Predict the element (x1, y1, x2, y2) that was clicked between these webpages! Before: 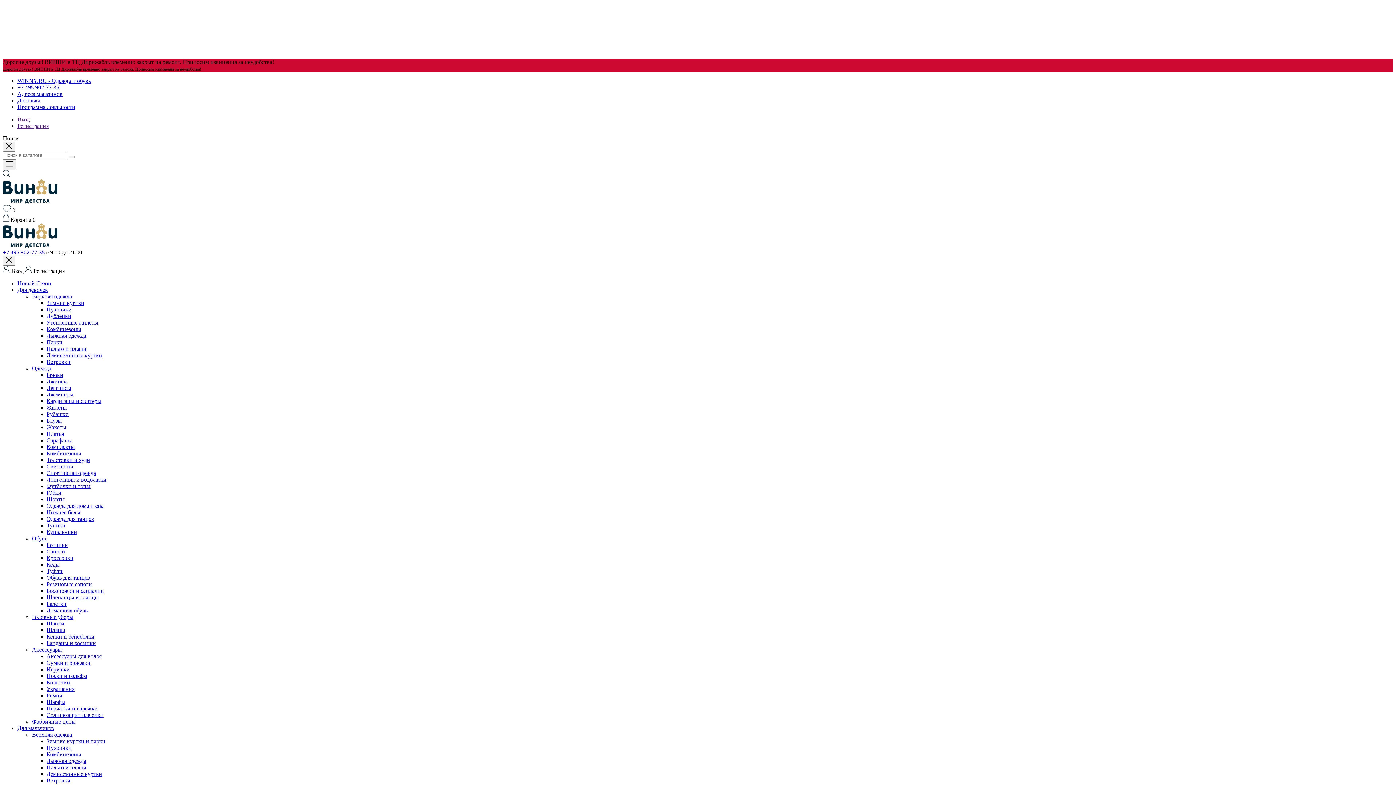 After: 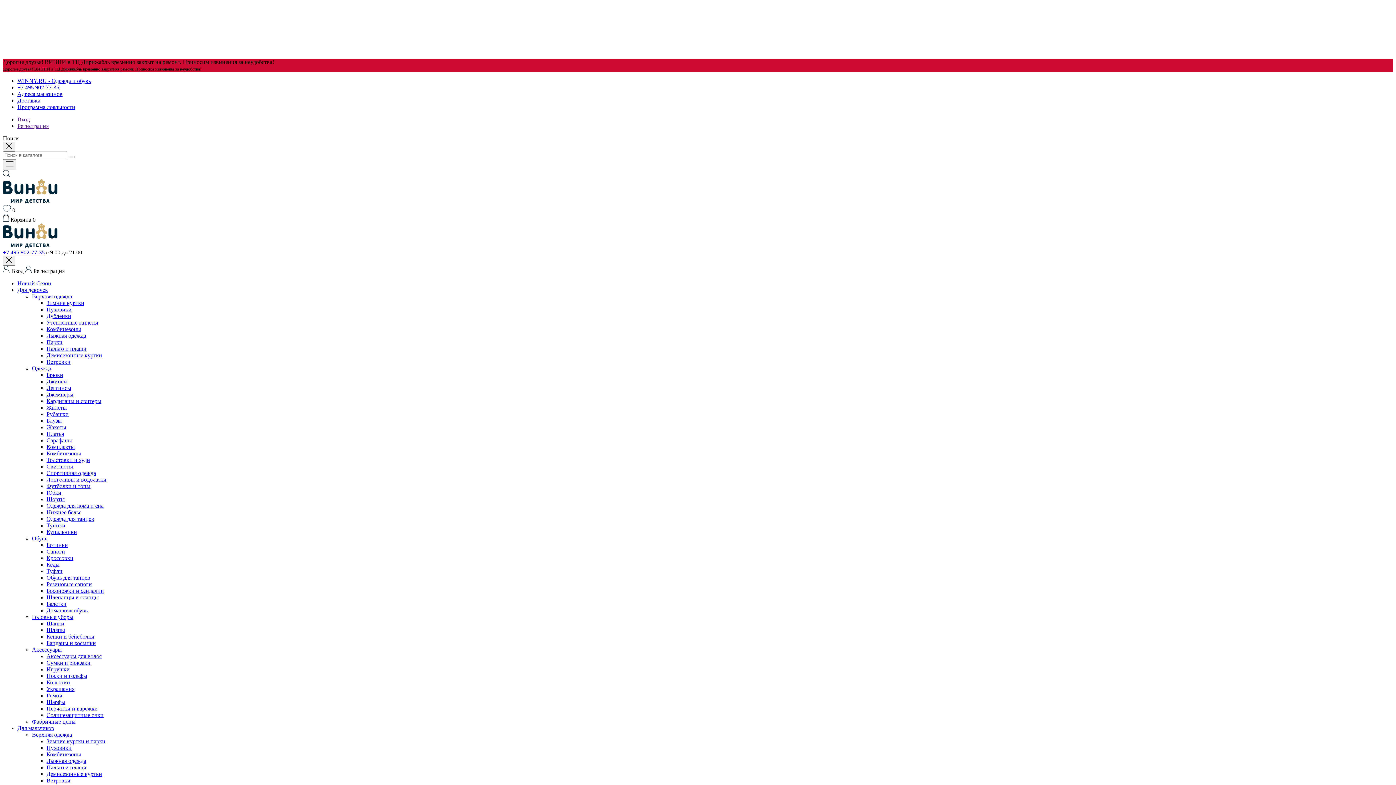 Action: bbox: (46, 450, 81, 456) label: Комбинезоны